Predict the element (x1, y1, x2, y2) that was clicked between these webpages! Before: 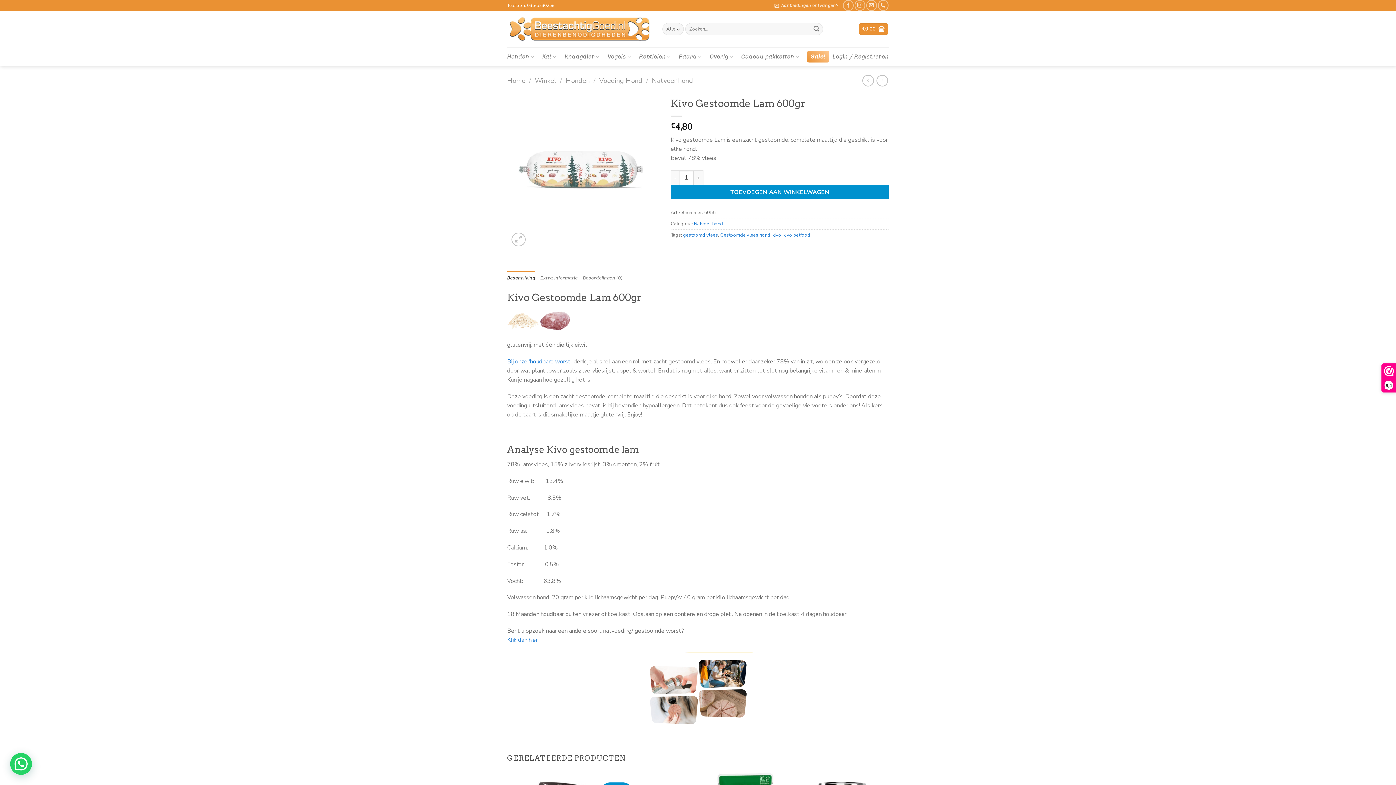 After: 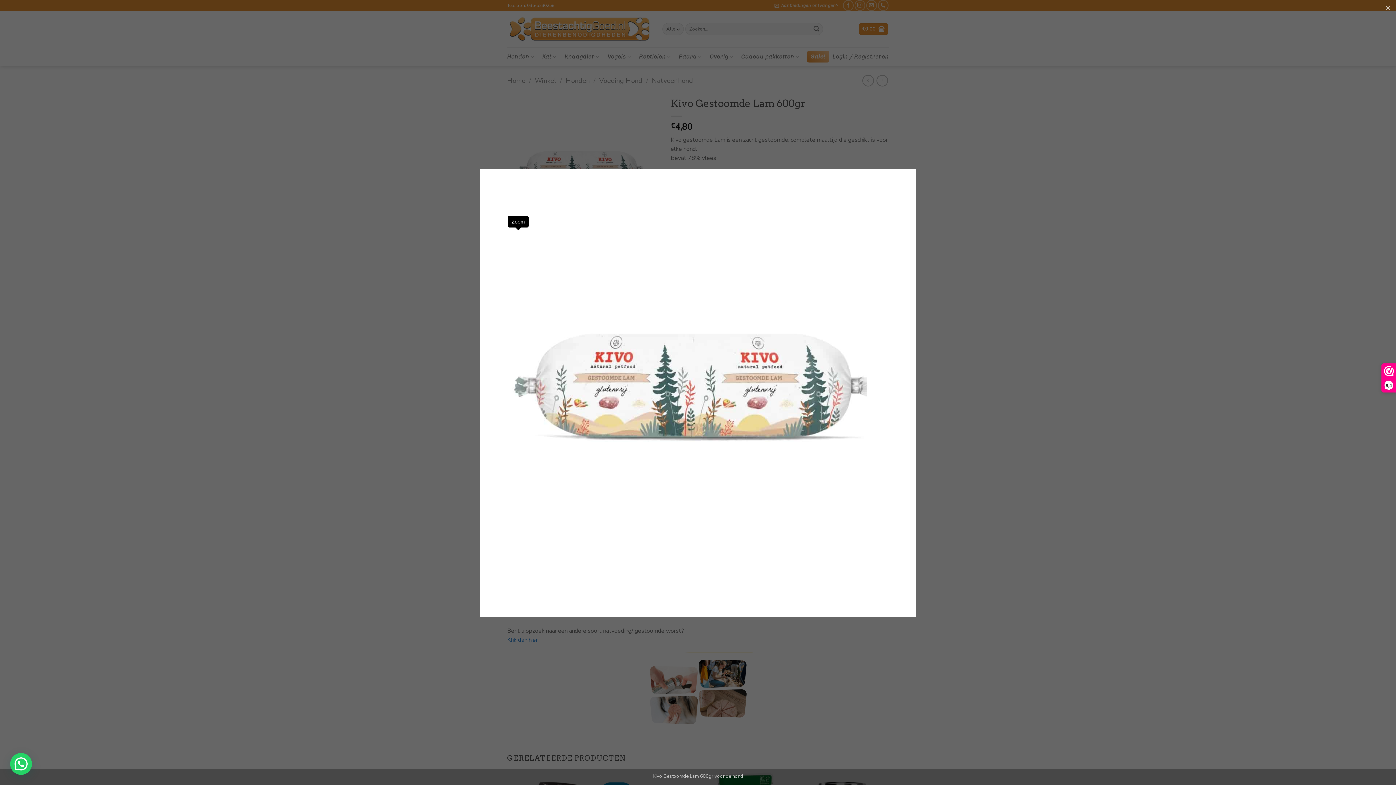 Action: bbox: (511, 232, 525, 246)